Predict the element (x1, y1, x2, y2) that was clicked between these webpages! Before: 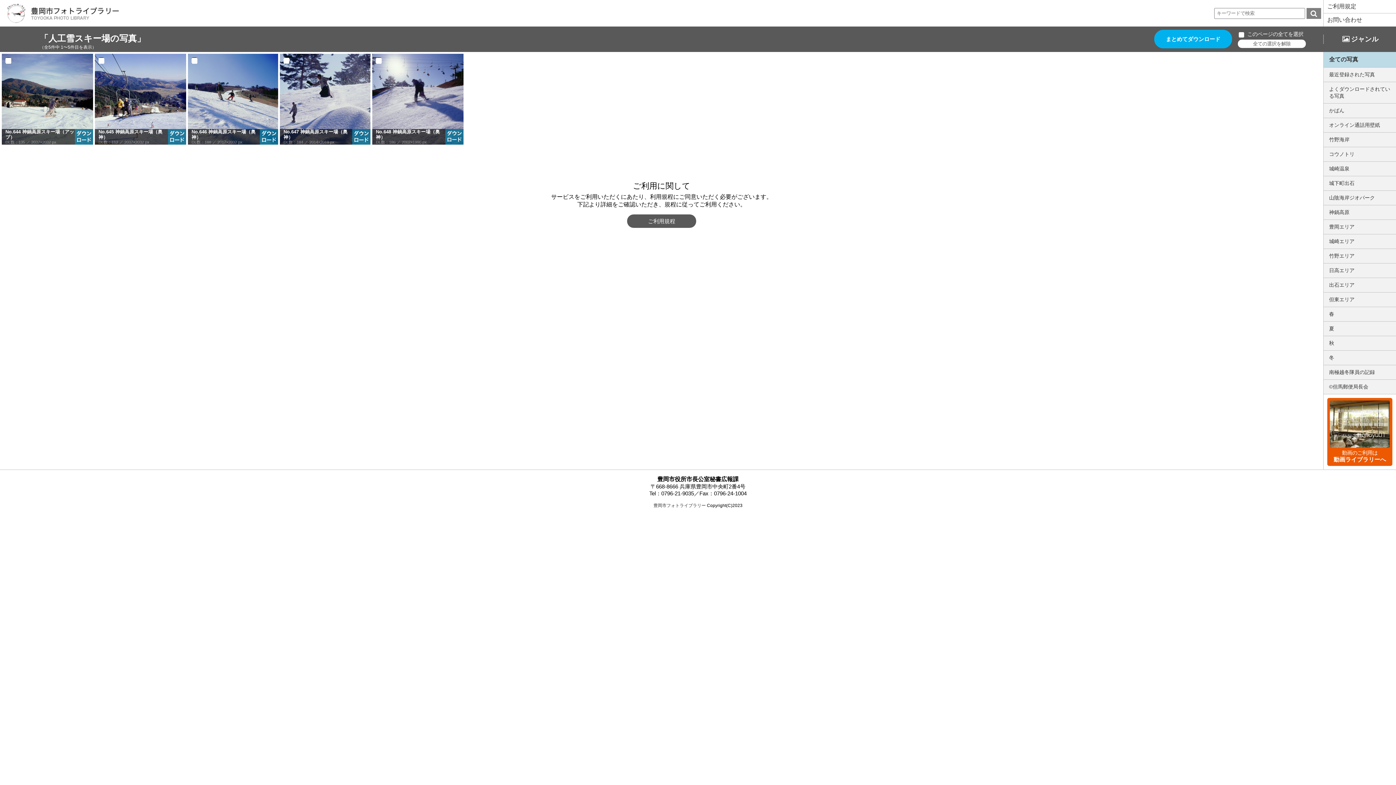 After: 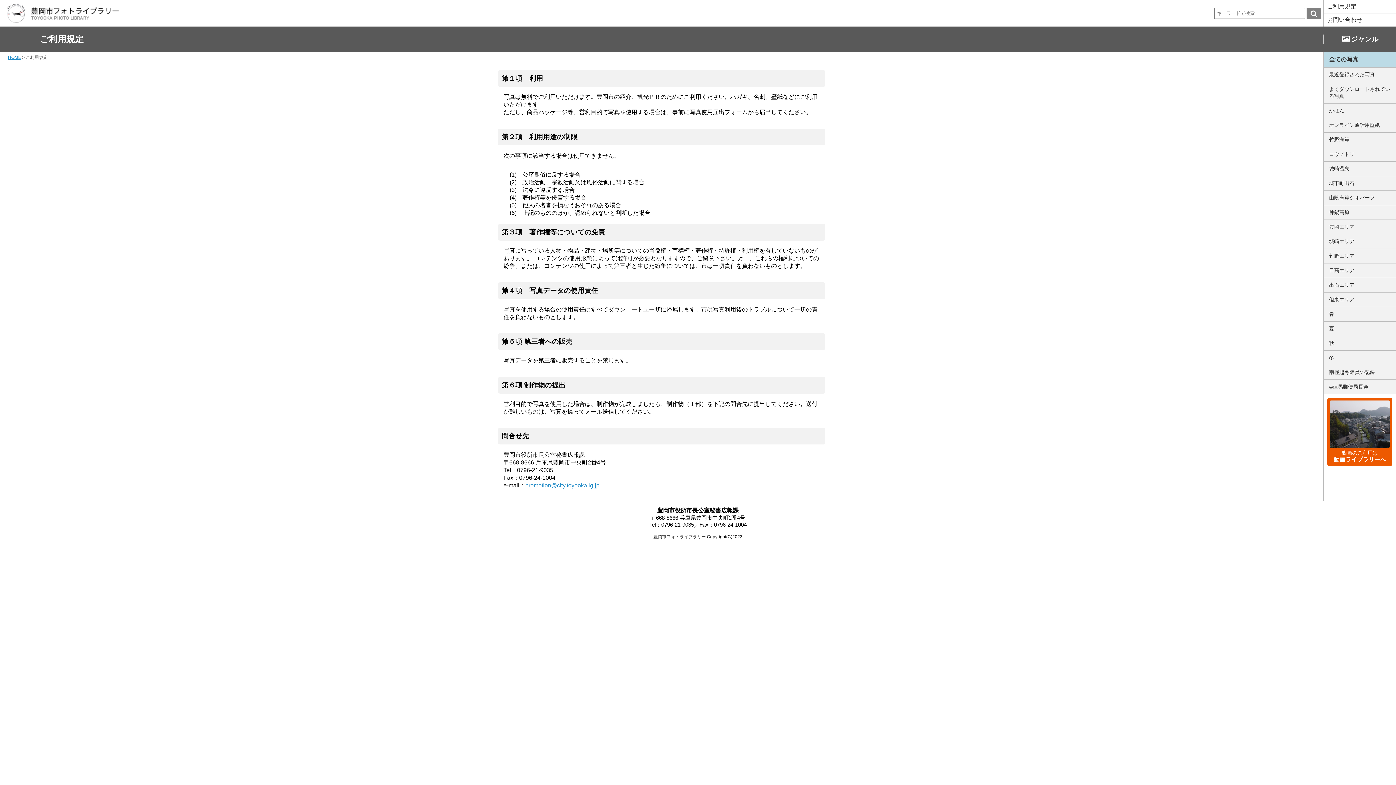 Action: label: ご利用規程 bbox: (627, 214, 696, 228)